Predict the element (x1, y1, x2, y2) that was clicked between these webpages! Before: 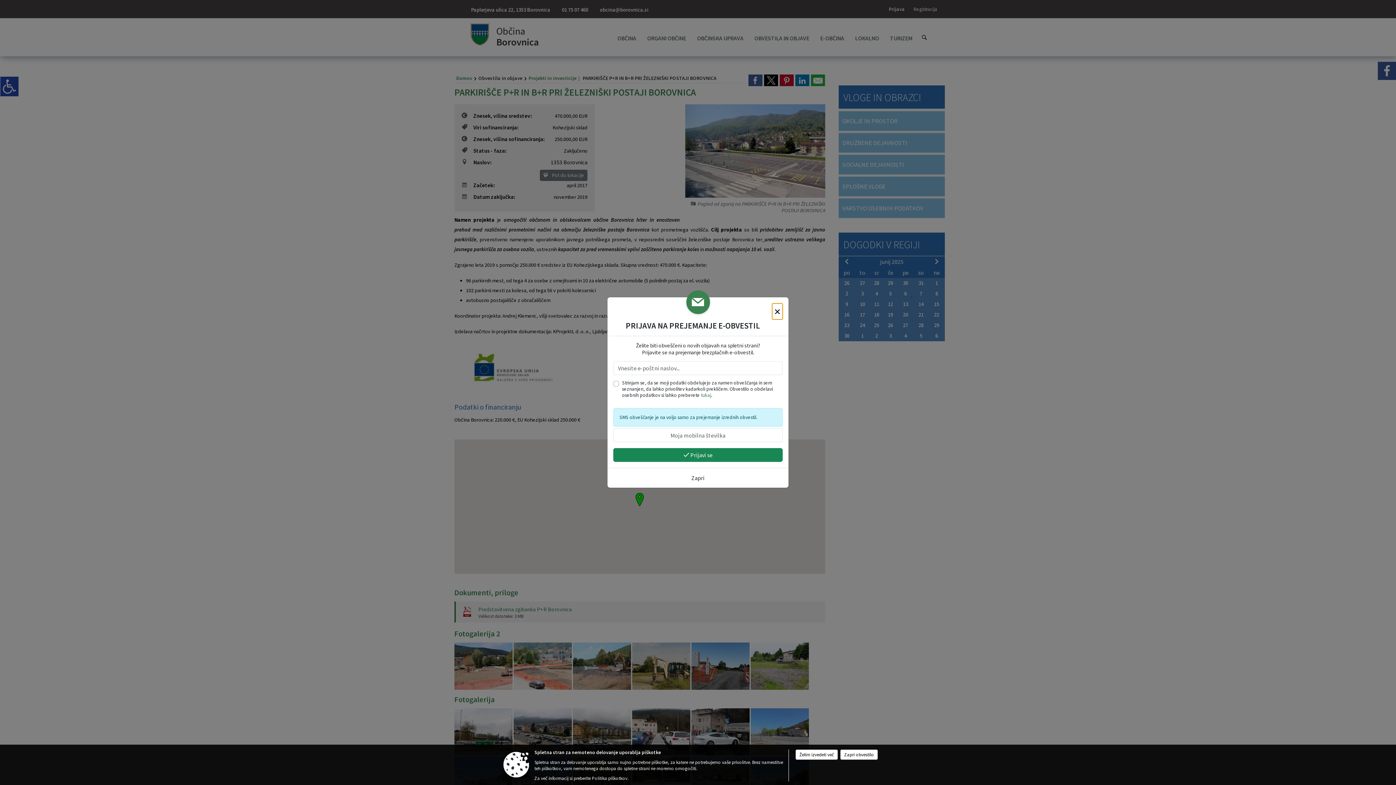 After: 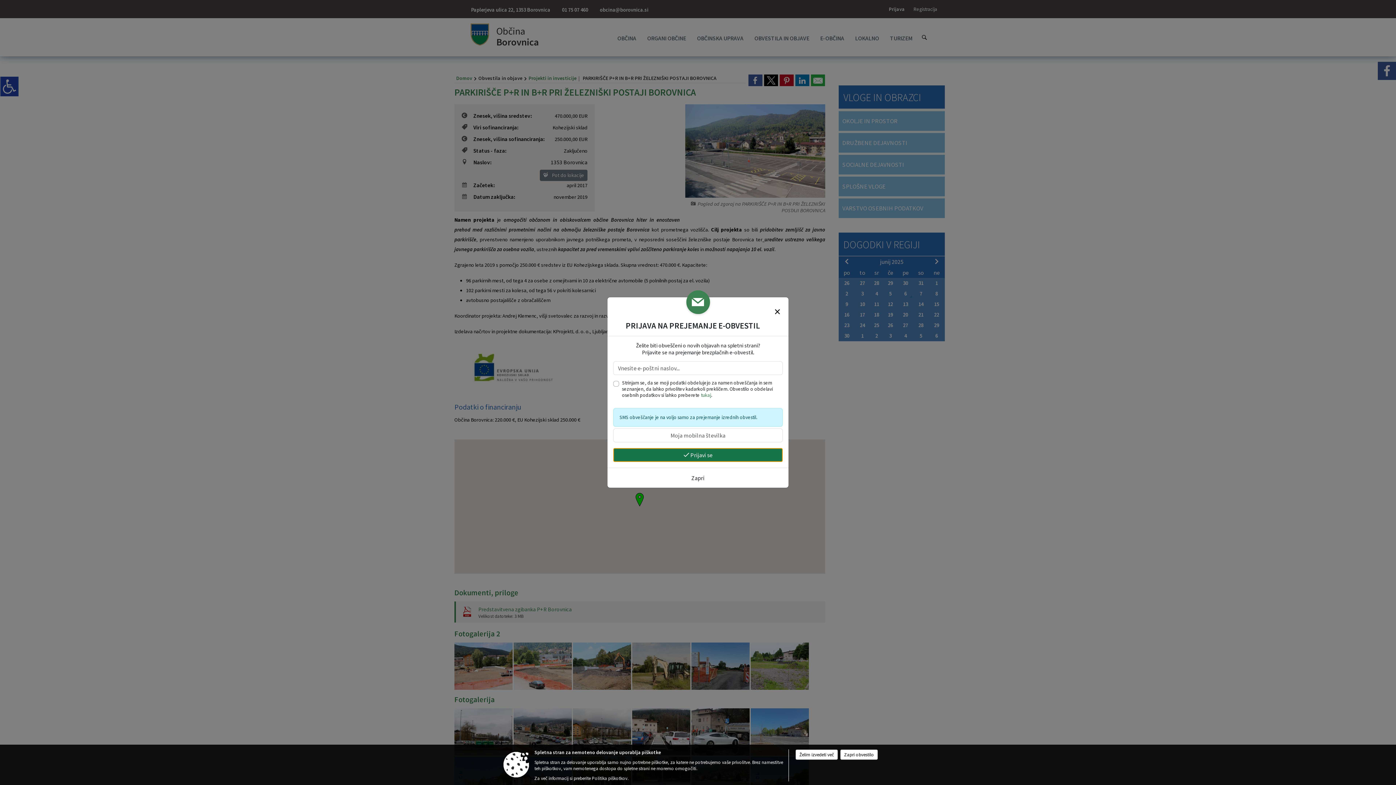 Action: label:  Prijavi se bbox: (613, 448, 782, 462)